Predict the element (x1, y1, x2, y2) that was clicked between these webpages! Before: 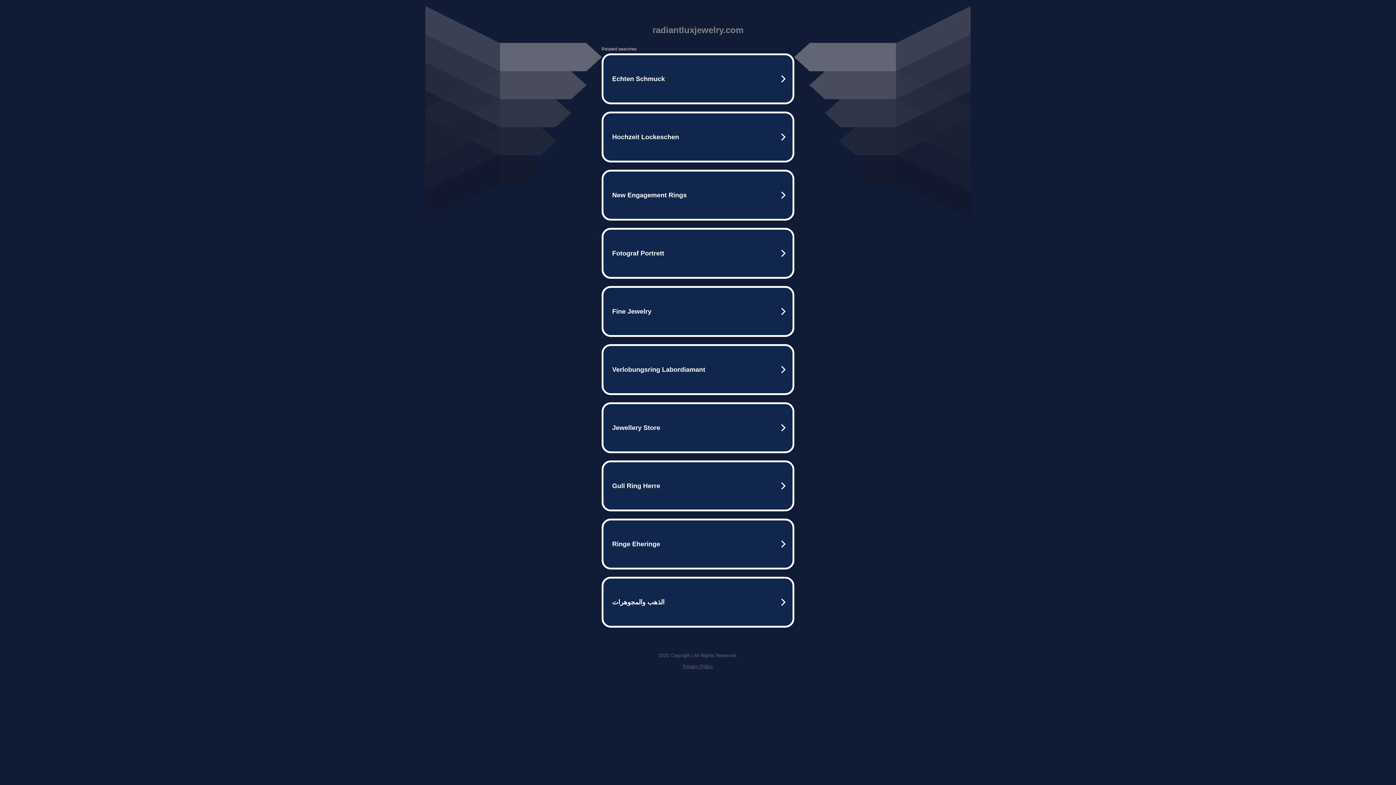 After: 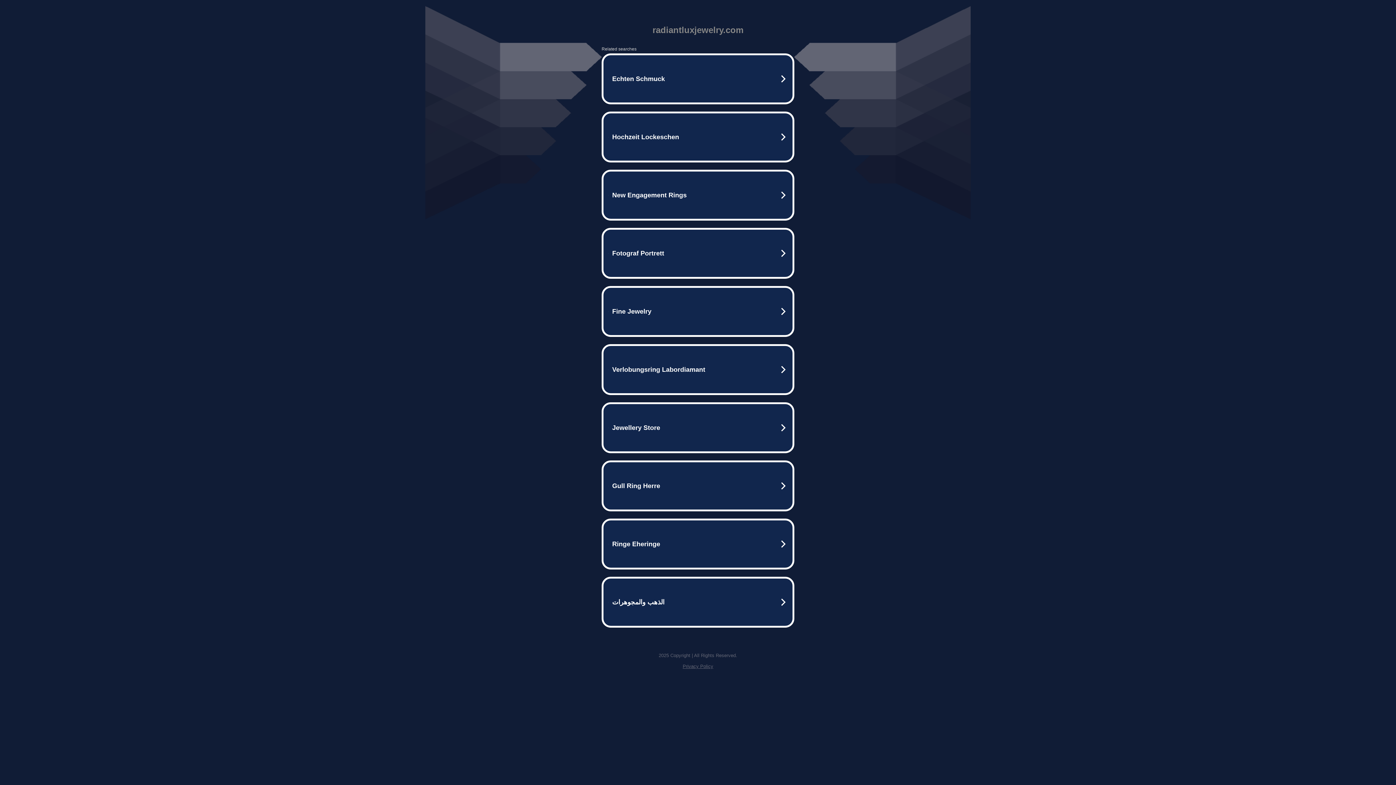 Action: label: Privacy Policy bbox: (682, 664, 713, 669)